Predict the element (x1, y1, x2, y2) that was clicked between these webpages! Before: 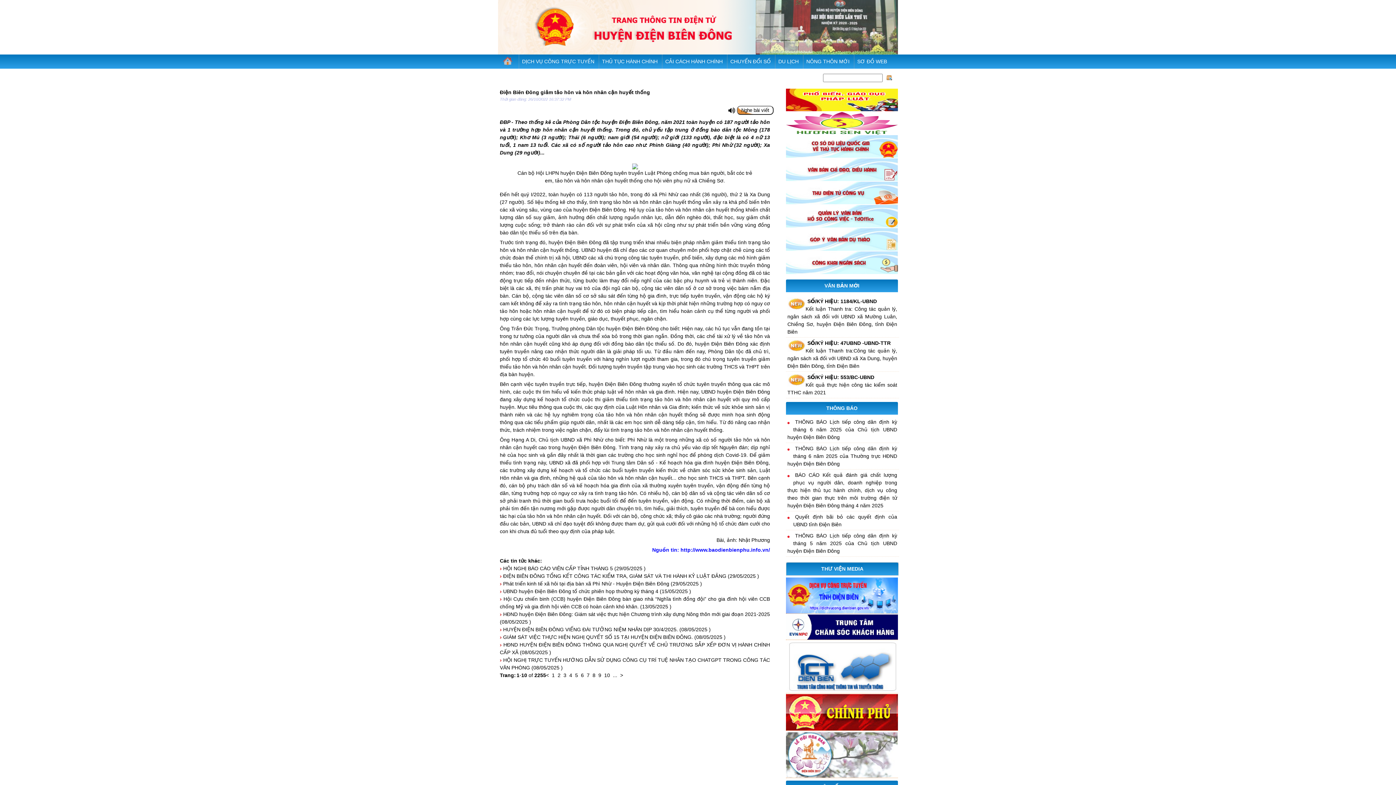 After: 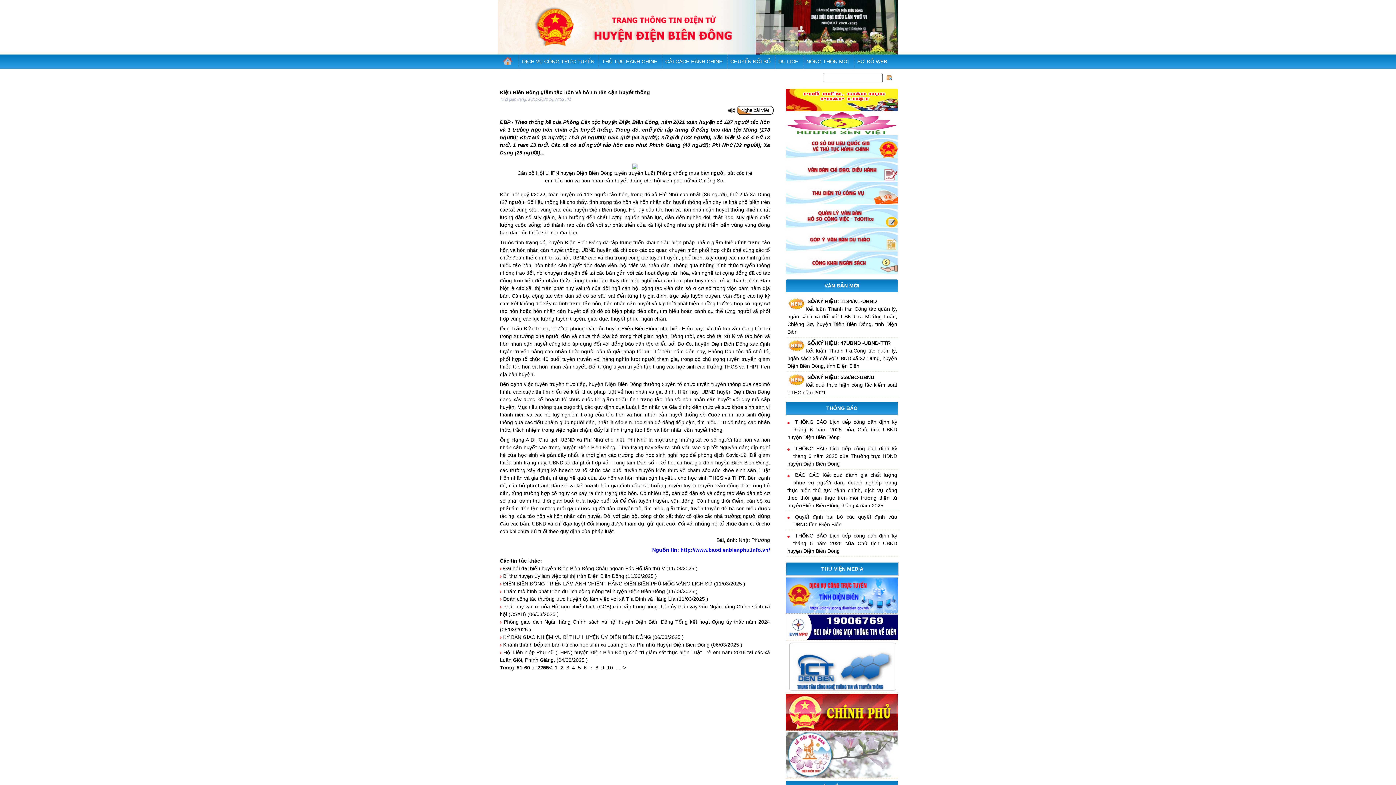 Action: bbox: (581, 672, 584, 678) label: 6